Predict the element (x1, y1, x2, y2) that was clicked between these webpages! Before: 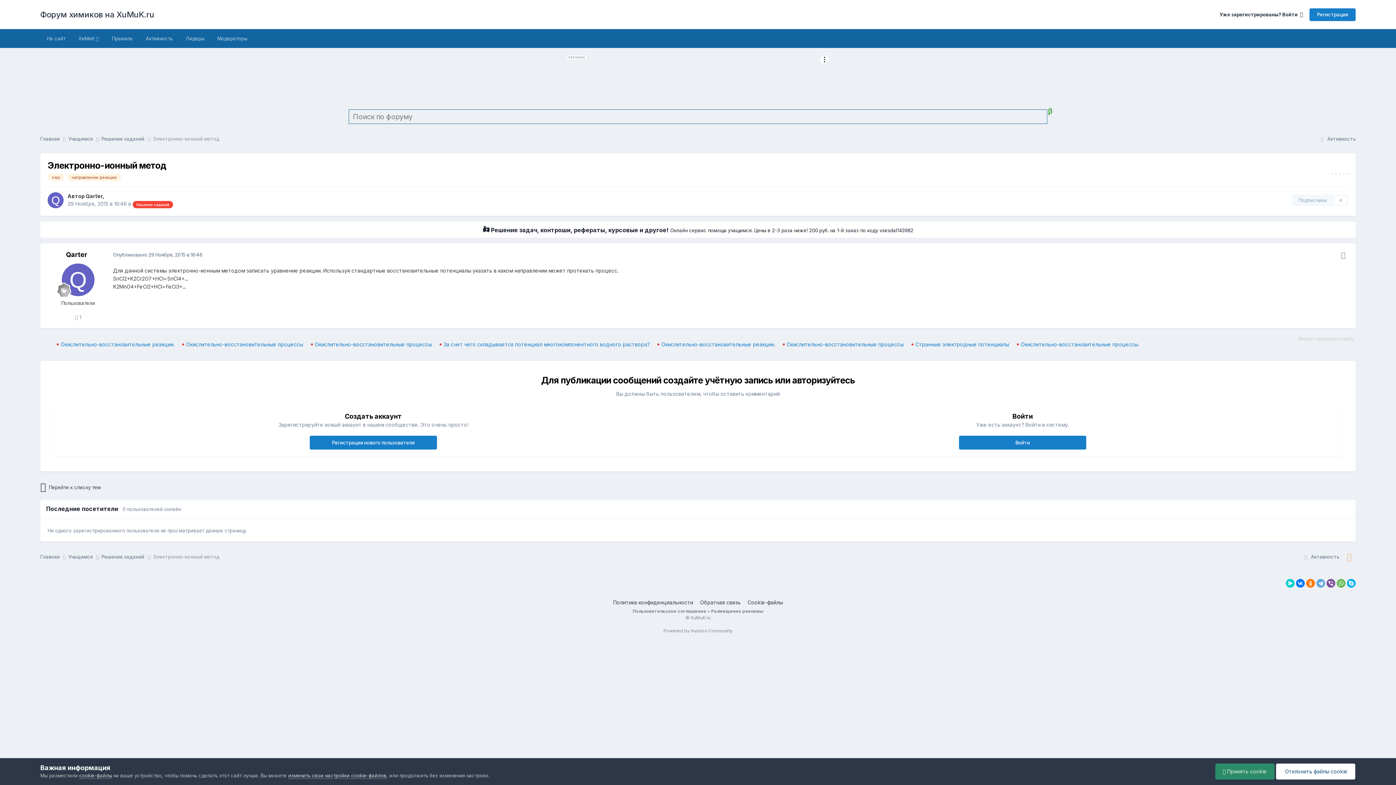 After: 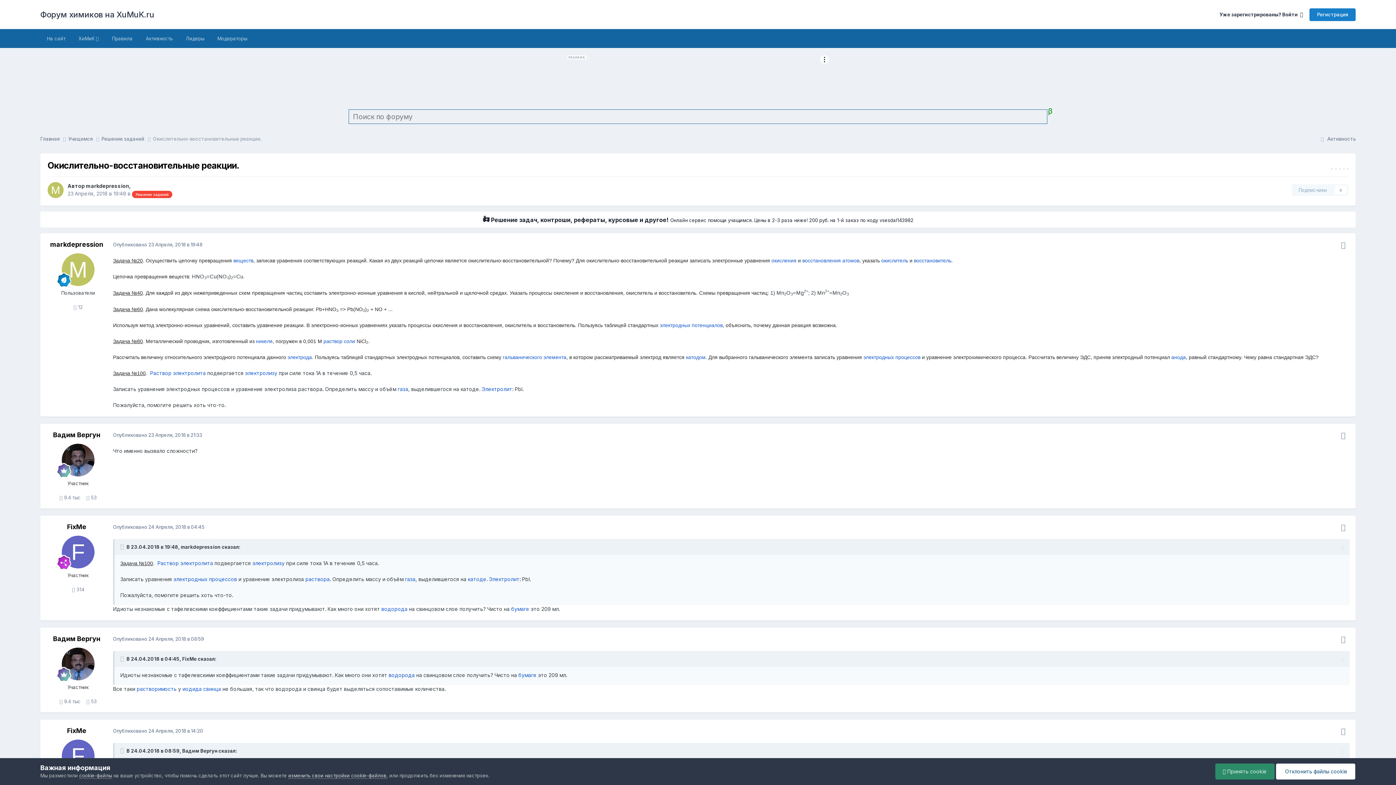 Action: label: Окислительно-восстановительные реакции. bbox: (60, 340, 174, 348)